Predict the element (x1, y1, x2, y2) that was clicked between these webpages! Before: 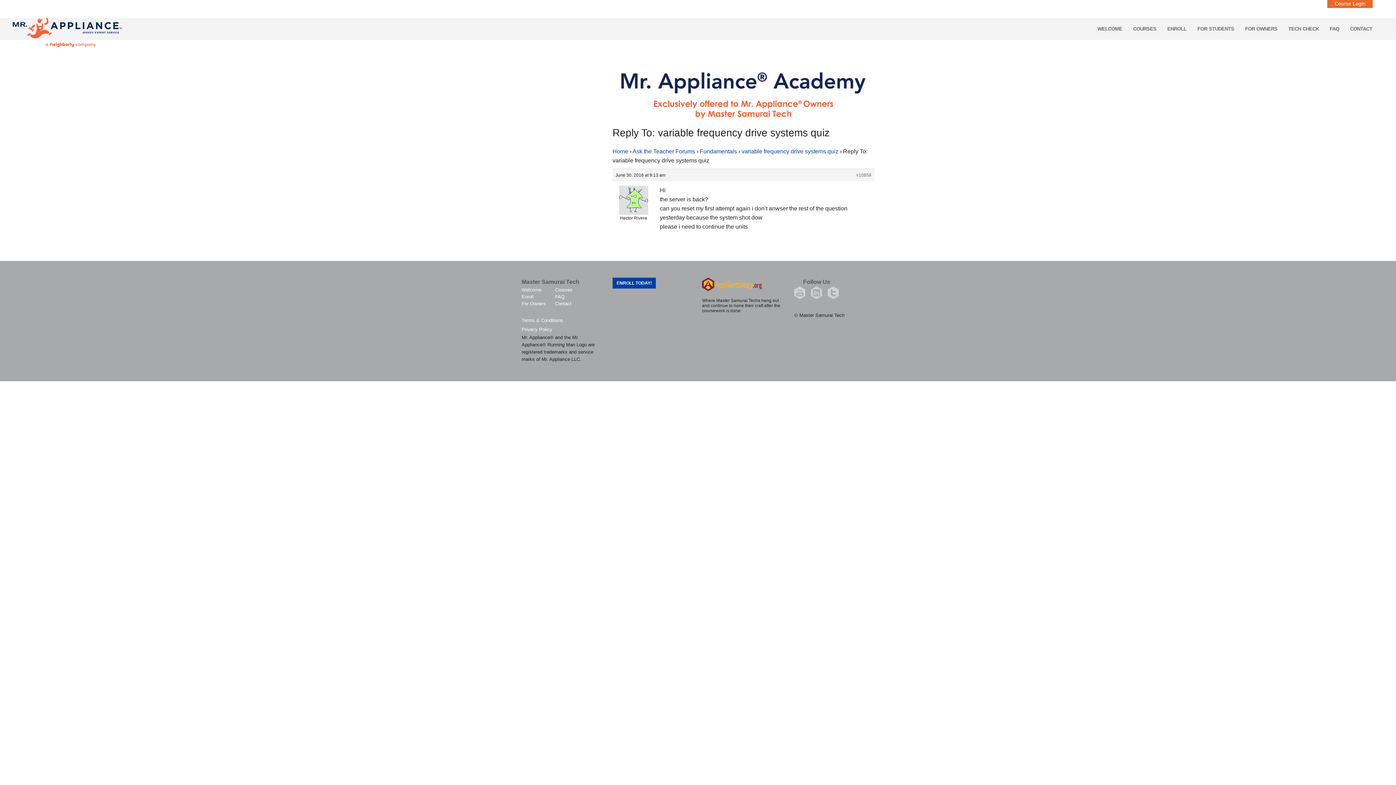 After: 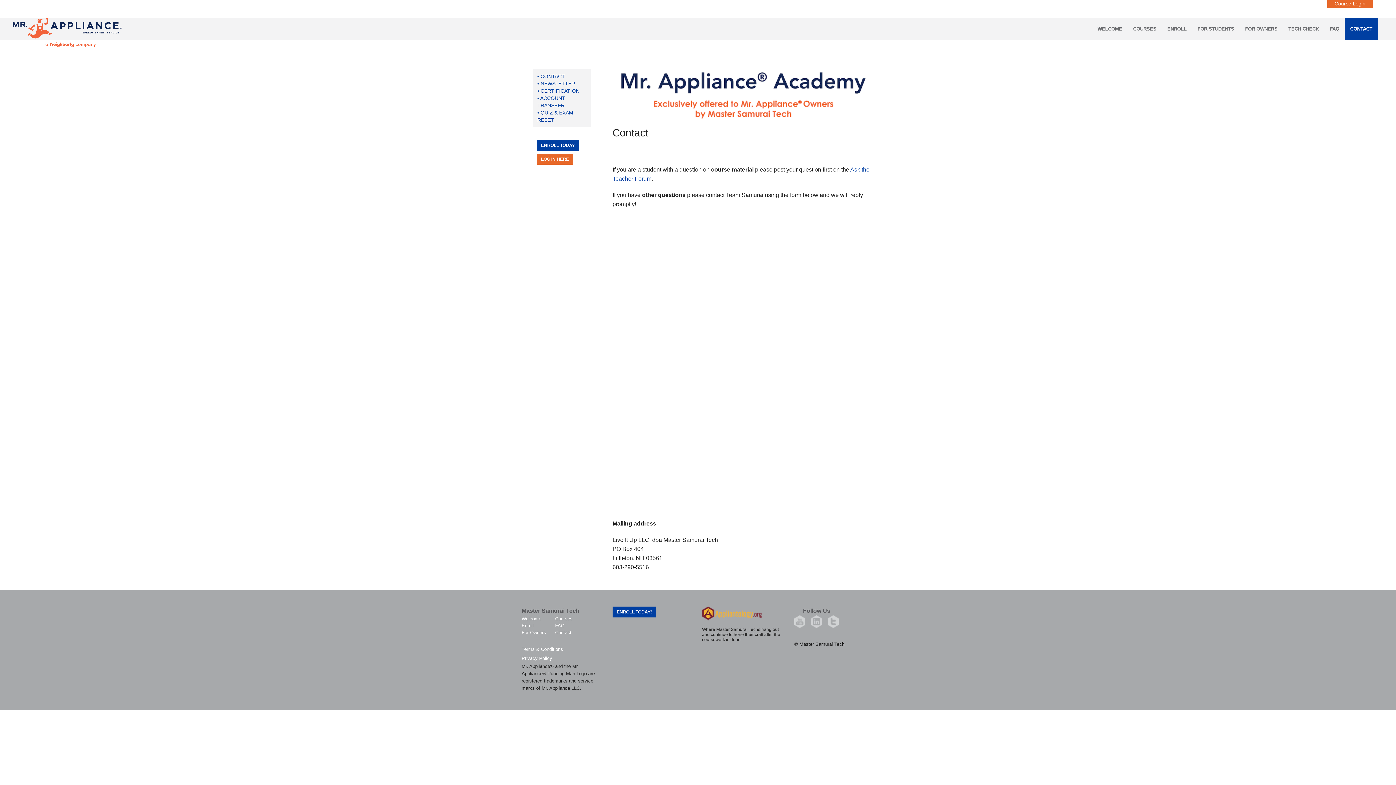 Action: bbox: (555, 301, 571, 306) label: Contact